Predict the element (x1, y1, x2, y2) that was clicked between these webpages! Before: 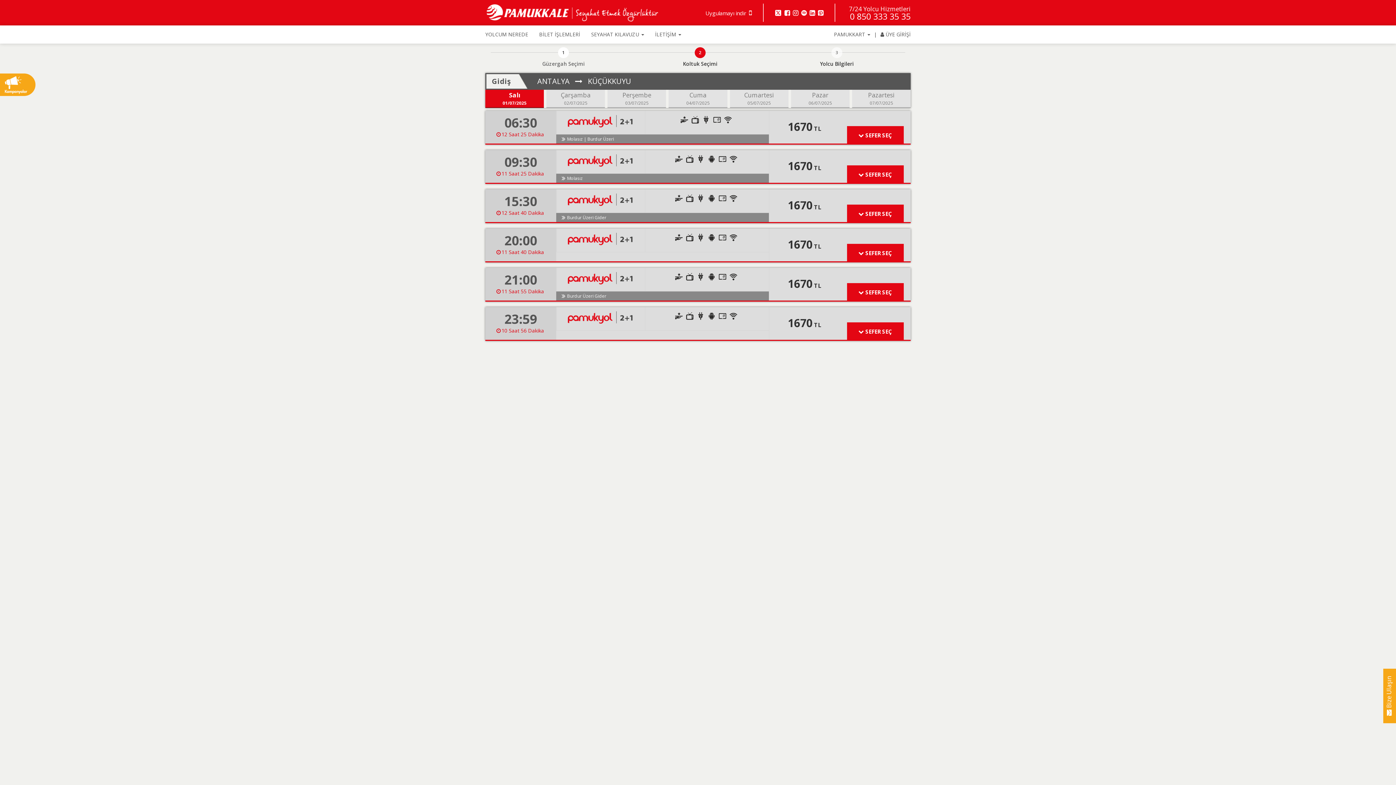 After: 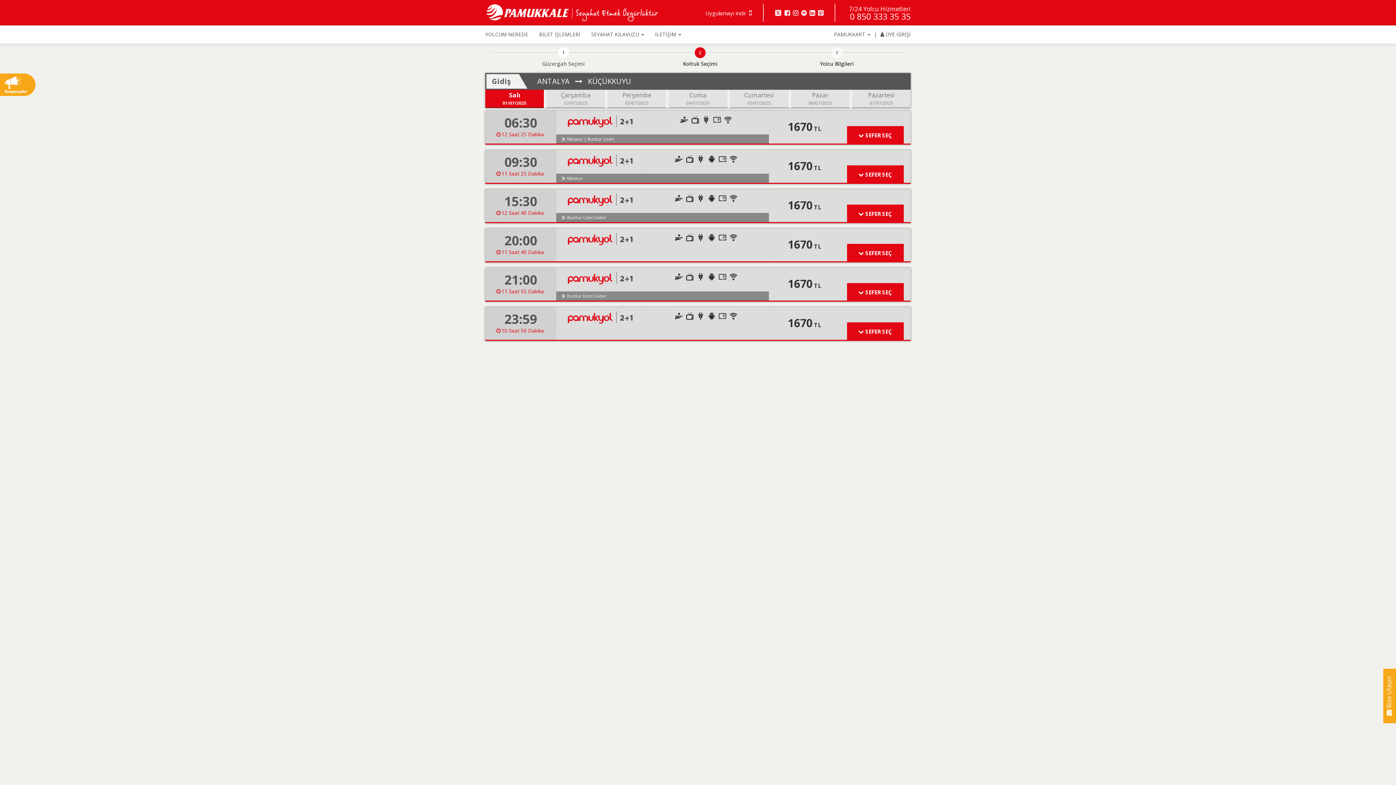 Action: bbox: (800, 9, 806, 16)